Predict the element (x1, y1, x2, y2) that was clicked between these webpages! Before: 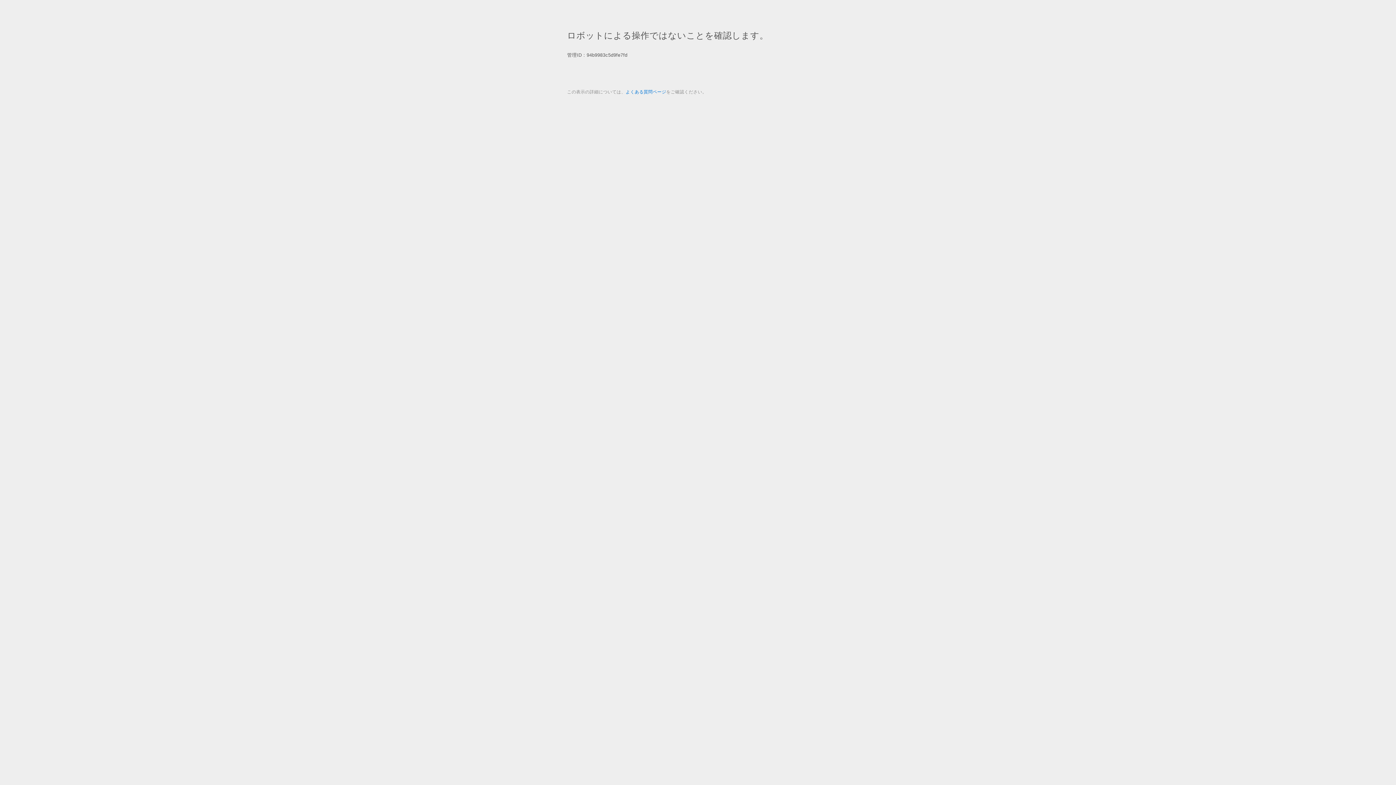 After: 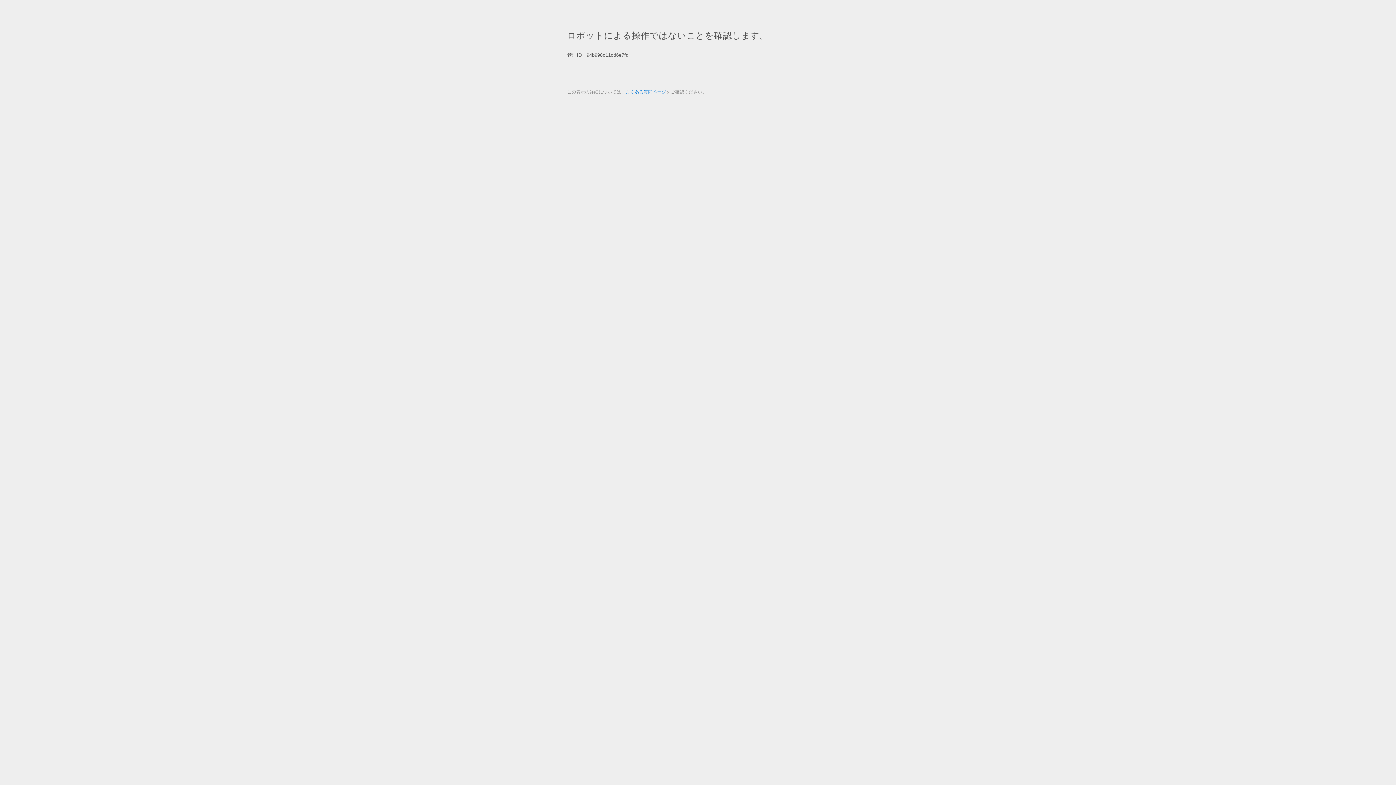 Action: bbox: (625, 89, 666, 94) label: よくある質問ページ